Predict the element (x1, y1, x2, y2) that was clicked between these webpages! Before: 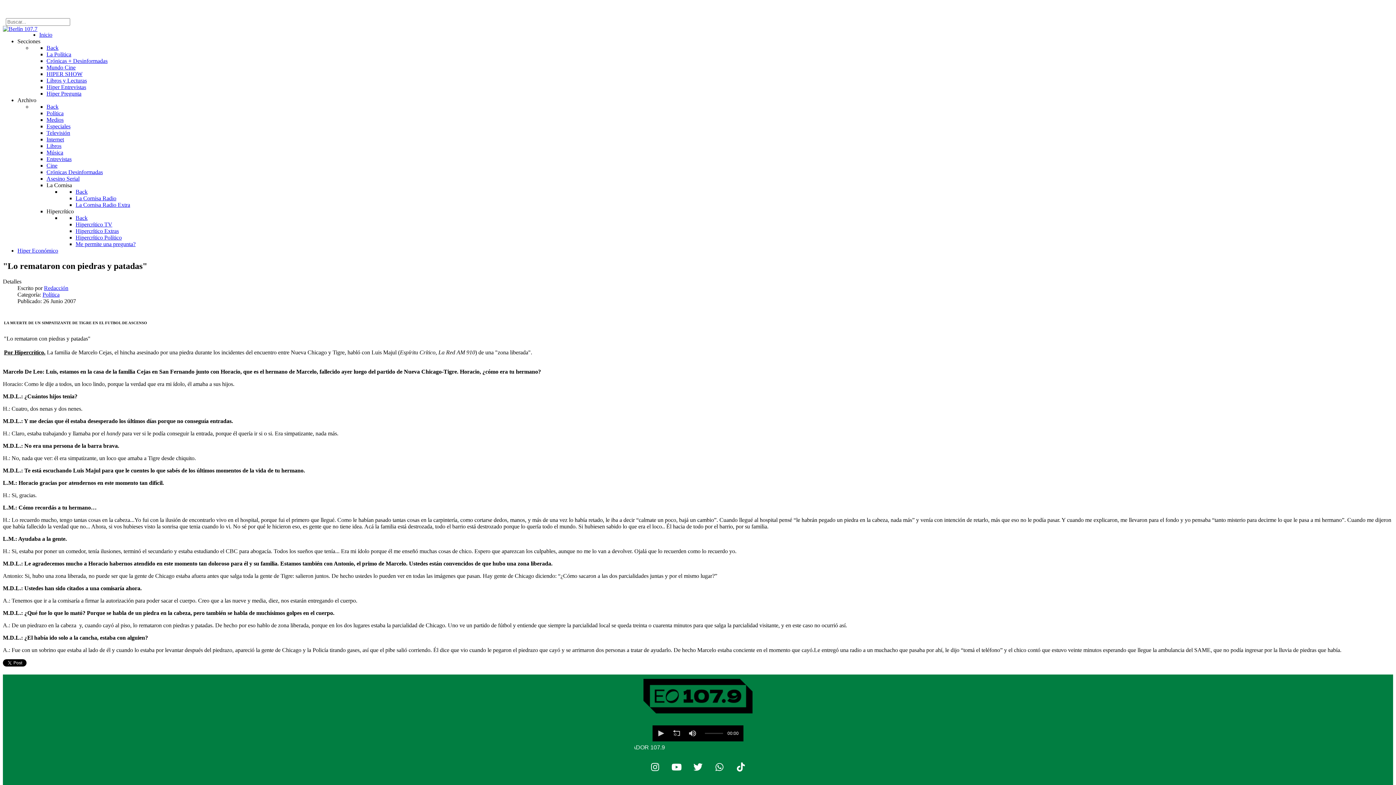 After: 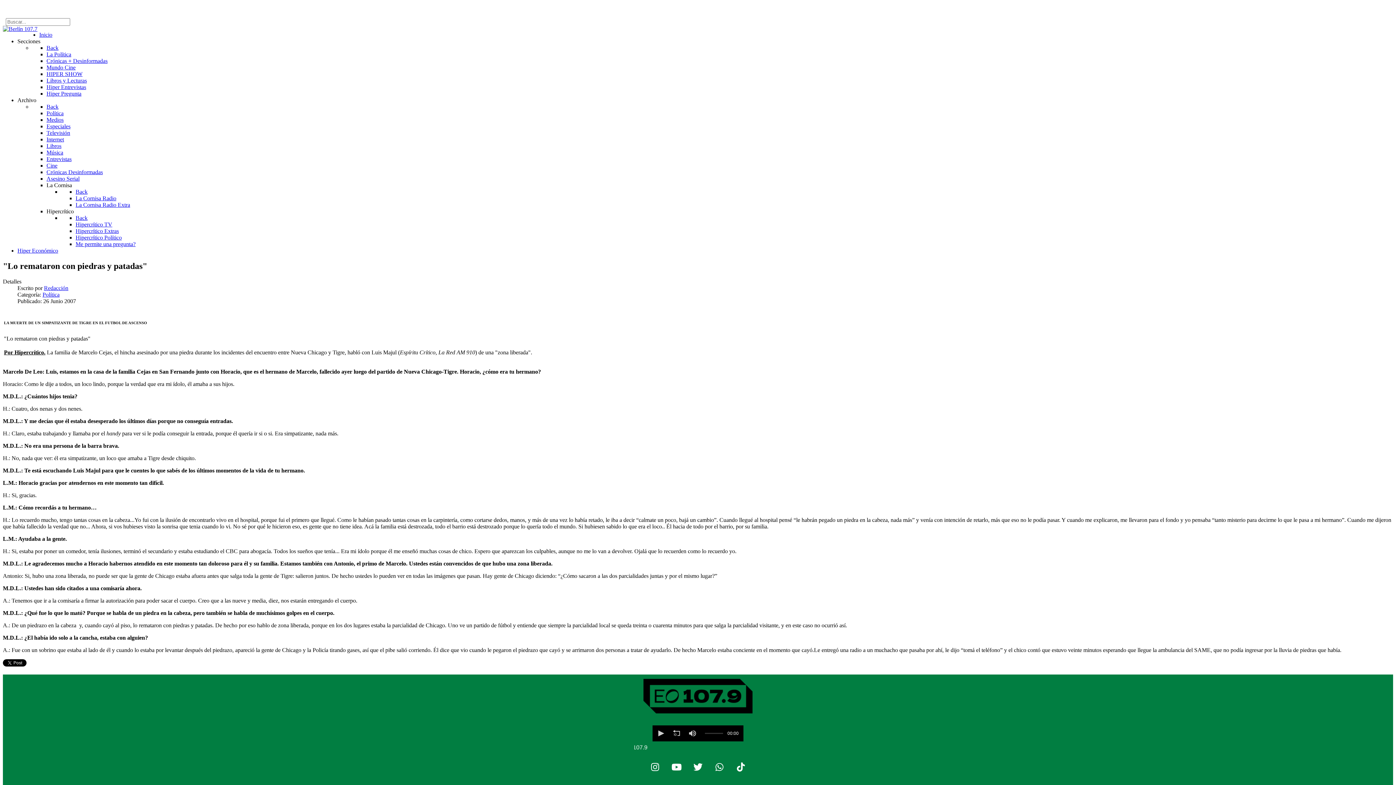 Action: bbox: (2, 25, 37, 32)